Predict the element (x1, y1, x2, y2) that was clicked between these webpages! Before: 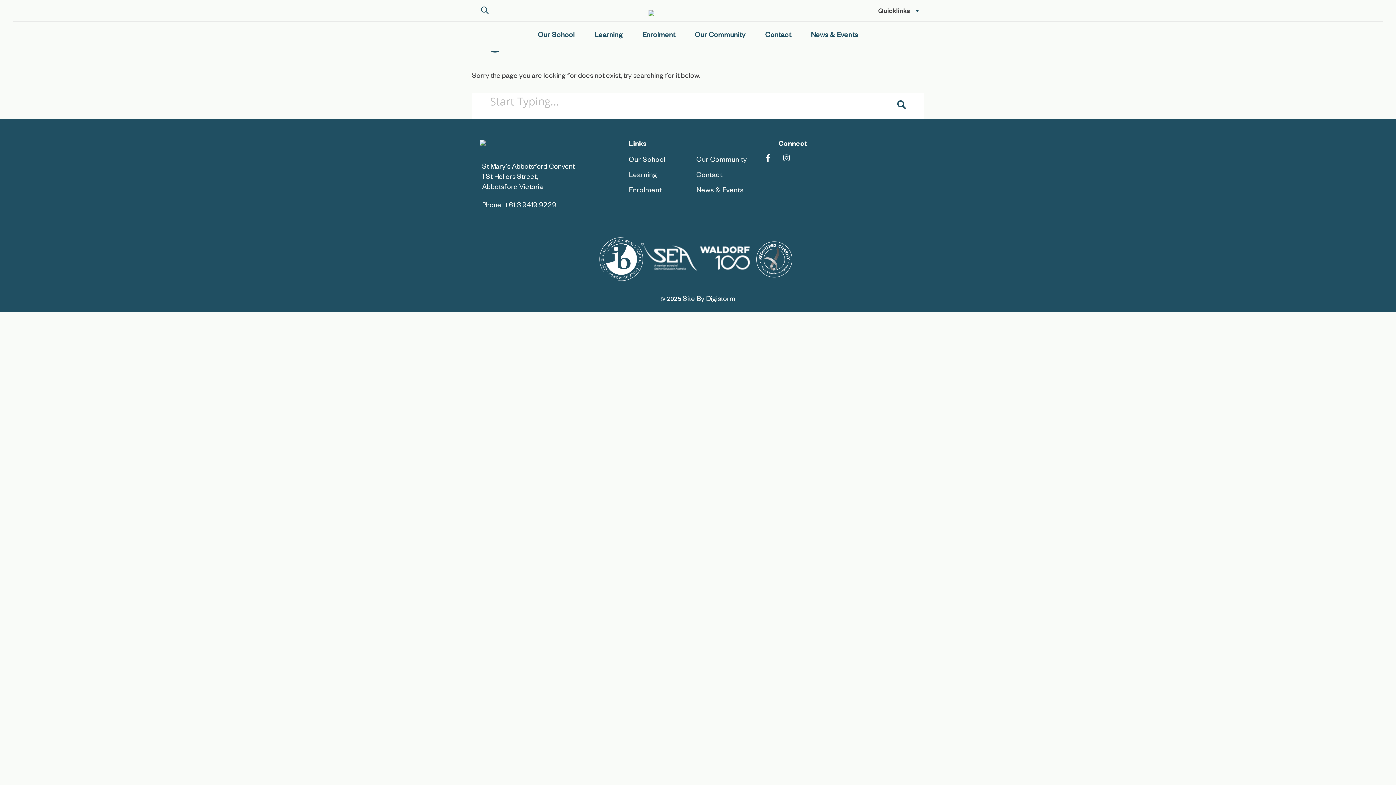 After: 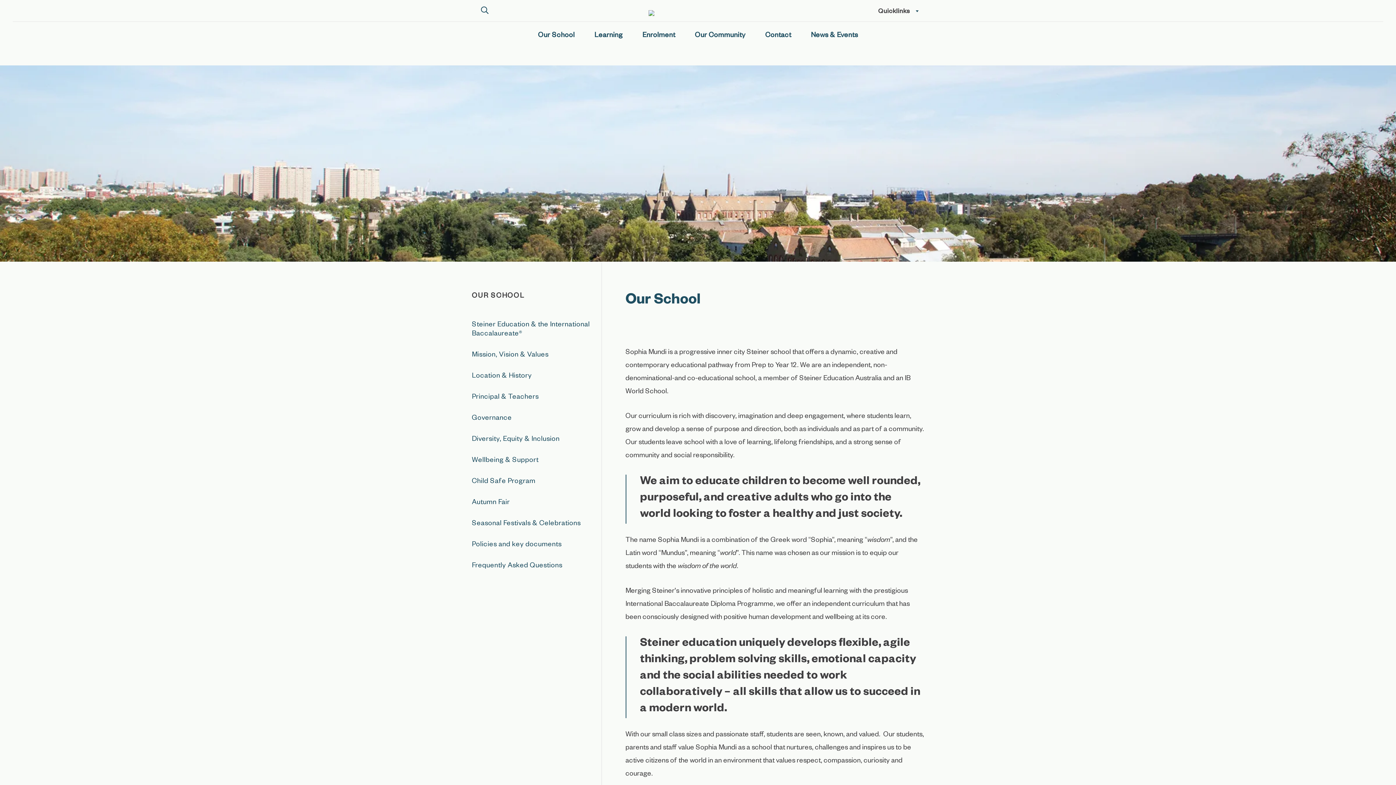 Action: bbox: (629, 155, 665, 166) label: Our School